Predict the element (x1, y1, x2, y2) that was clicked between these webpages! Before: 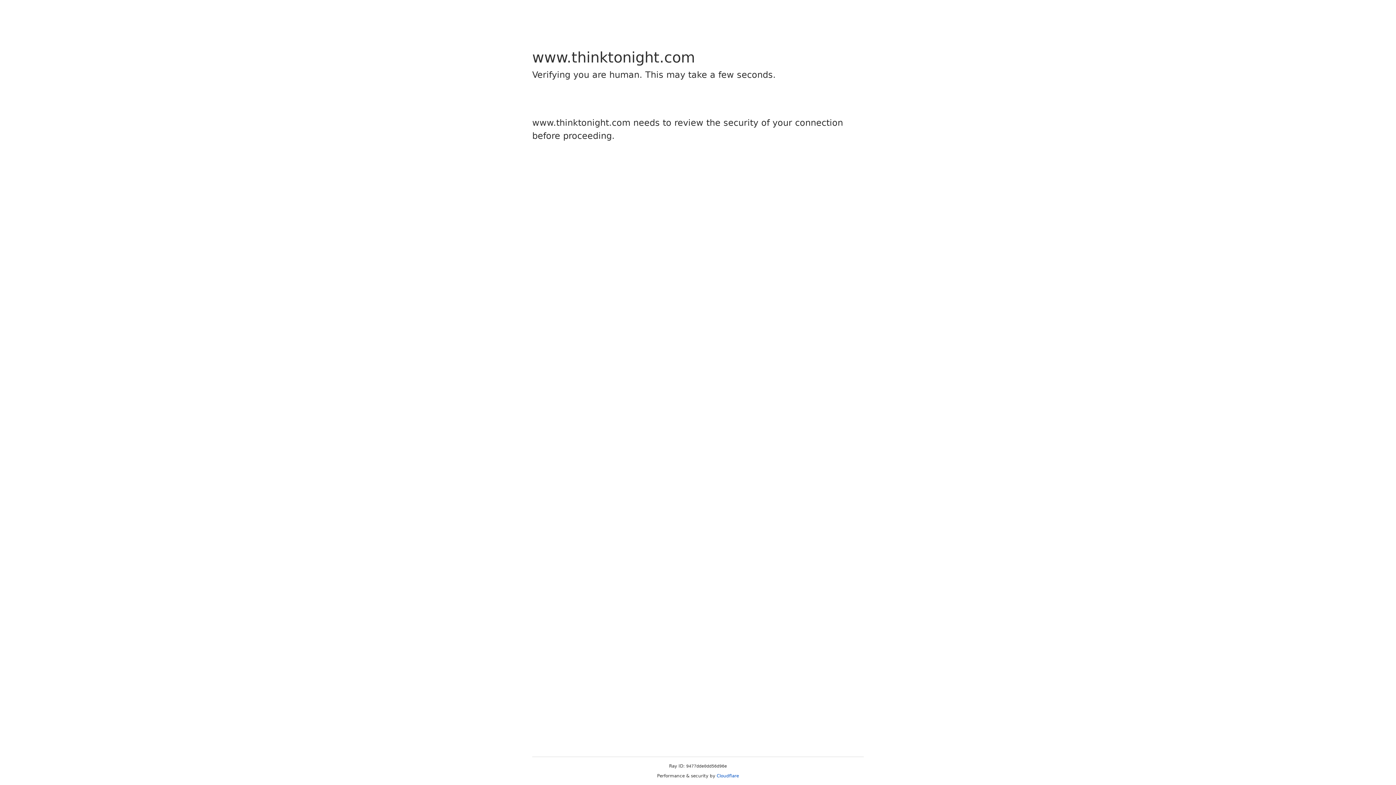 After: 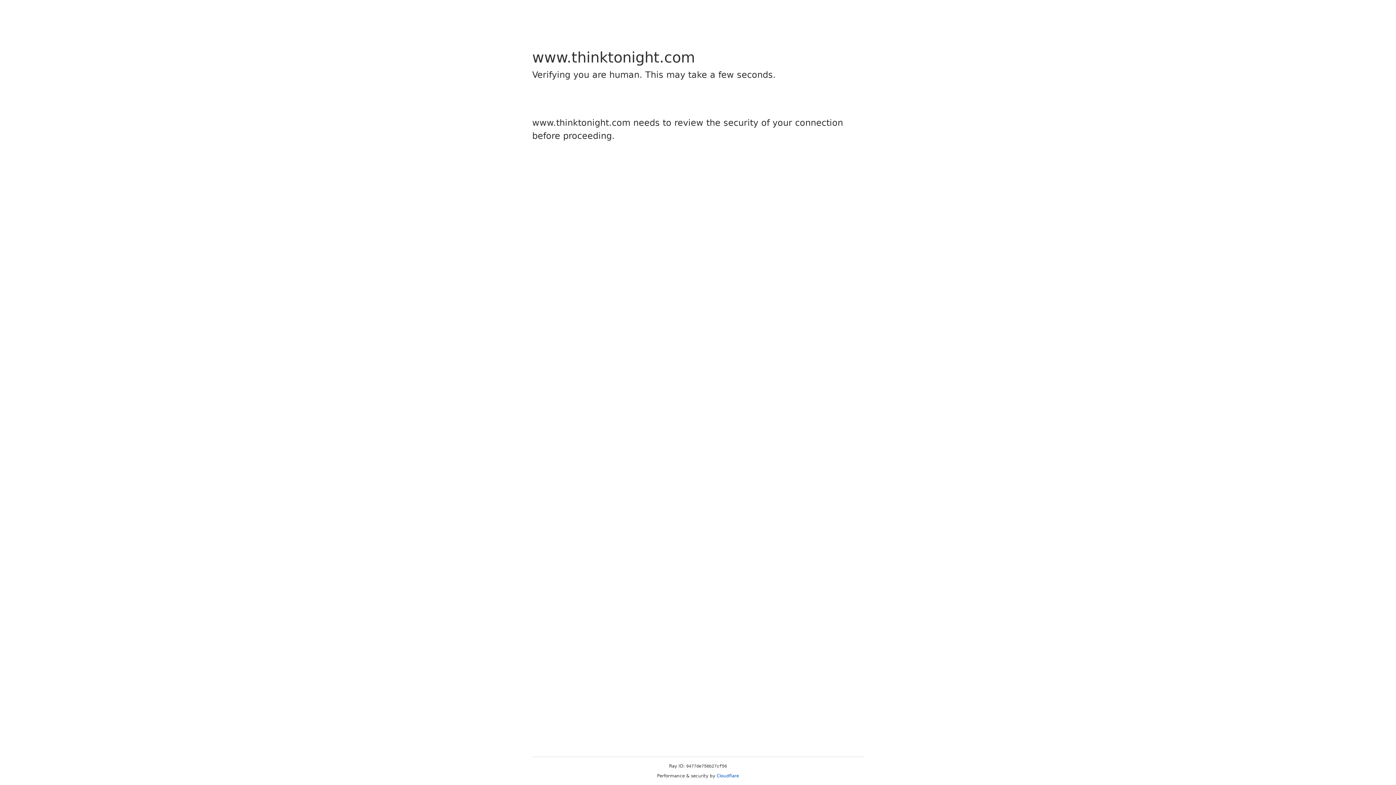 Action: label: Cloudflare bbox: (716, 773, 739, 778)